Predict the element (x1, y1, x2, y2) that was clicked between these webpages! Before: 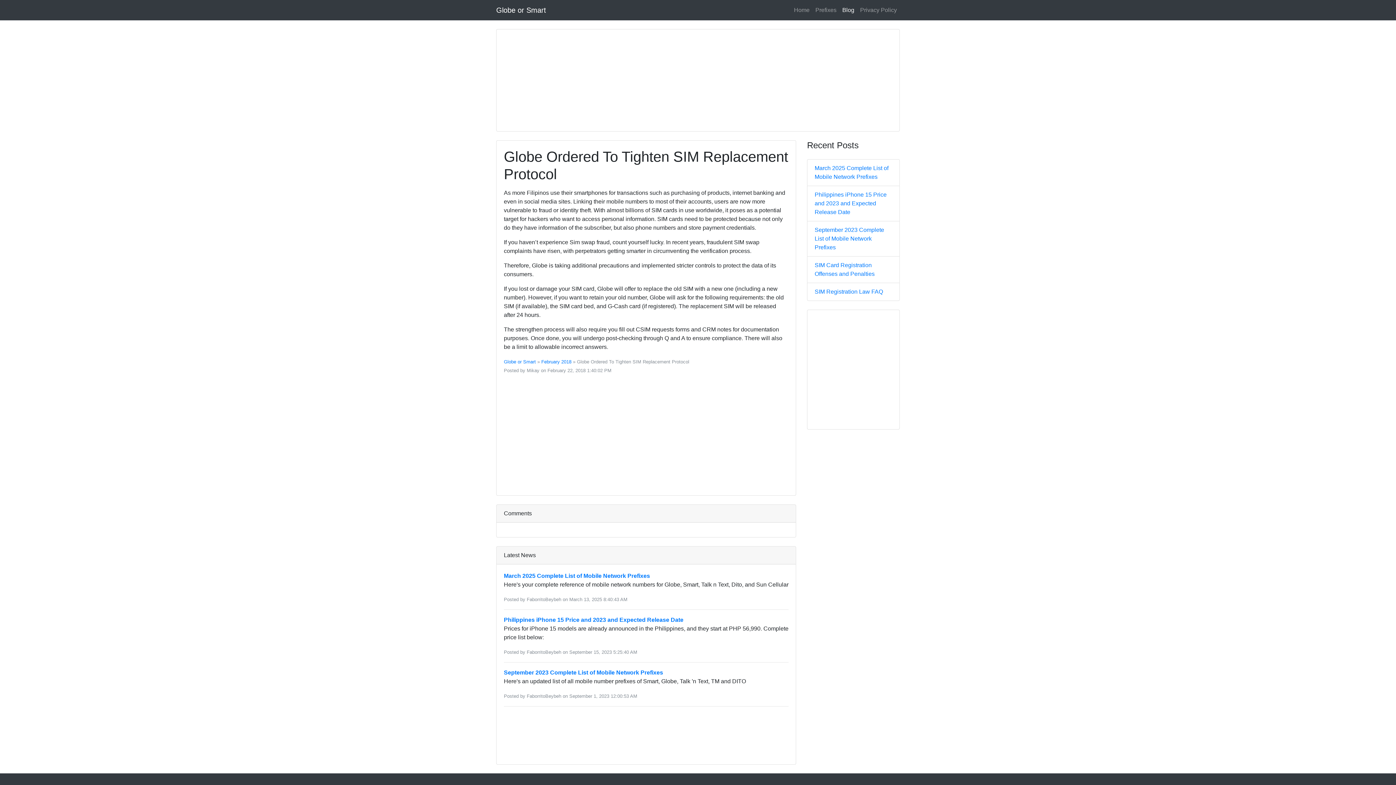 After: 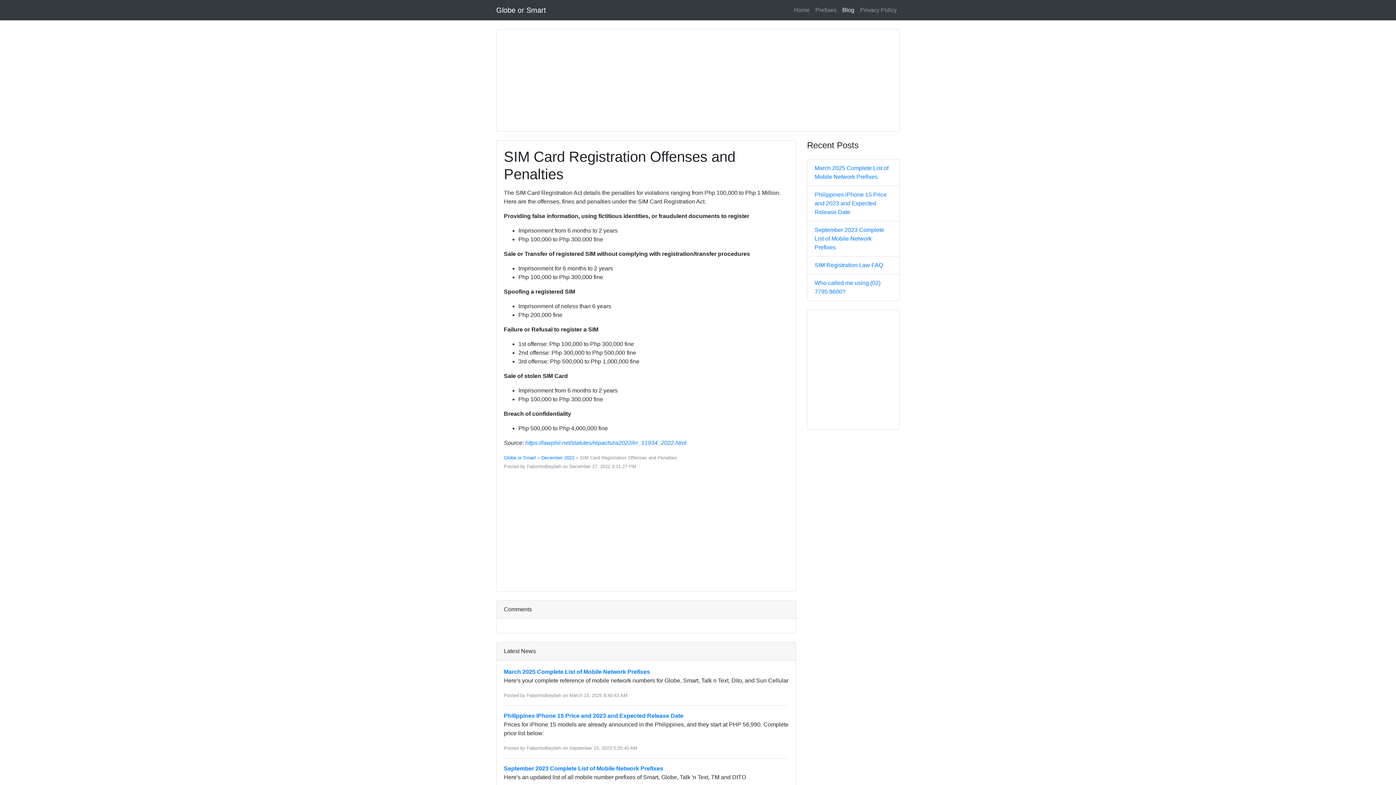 Action: bbox: (807, 256, 900, 283) label: SIM Card Registration Offenses and Penalties